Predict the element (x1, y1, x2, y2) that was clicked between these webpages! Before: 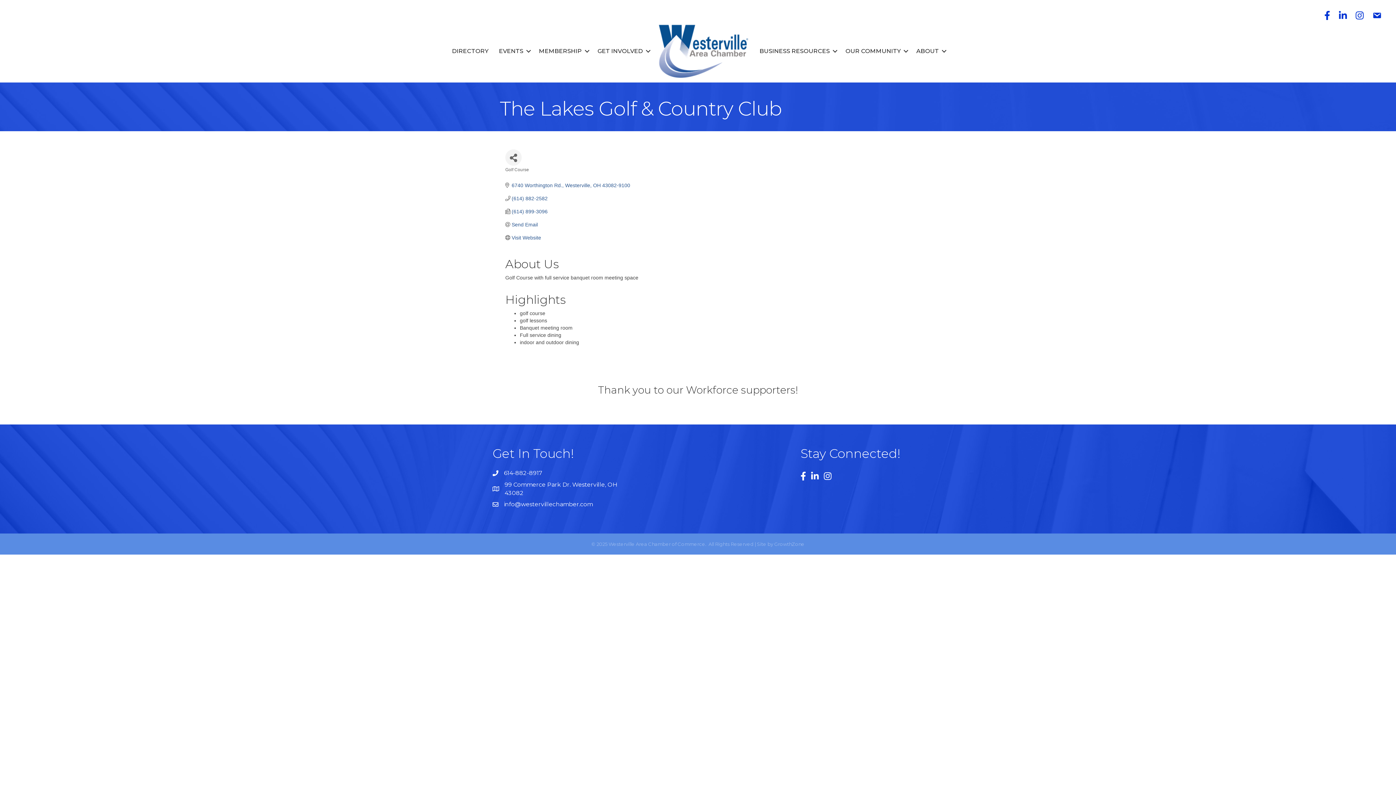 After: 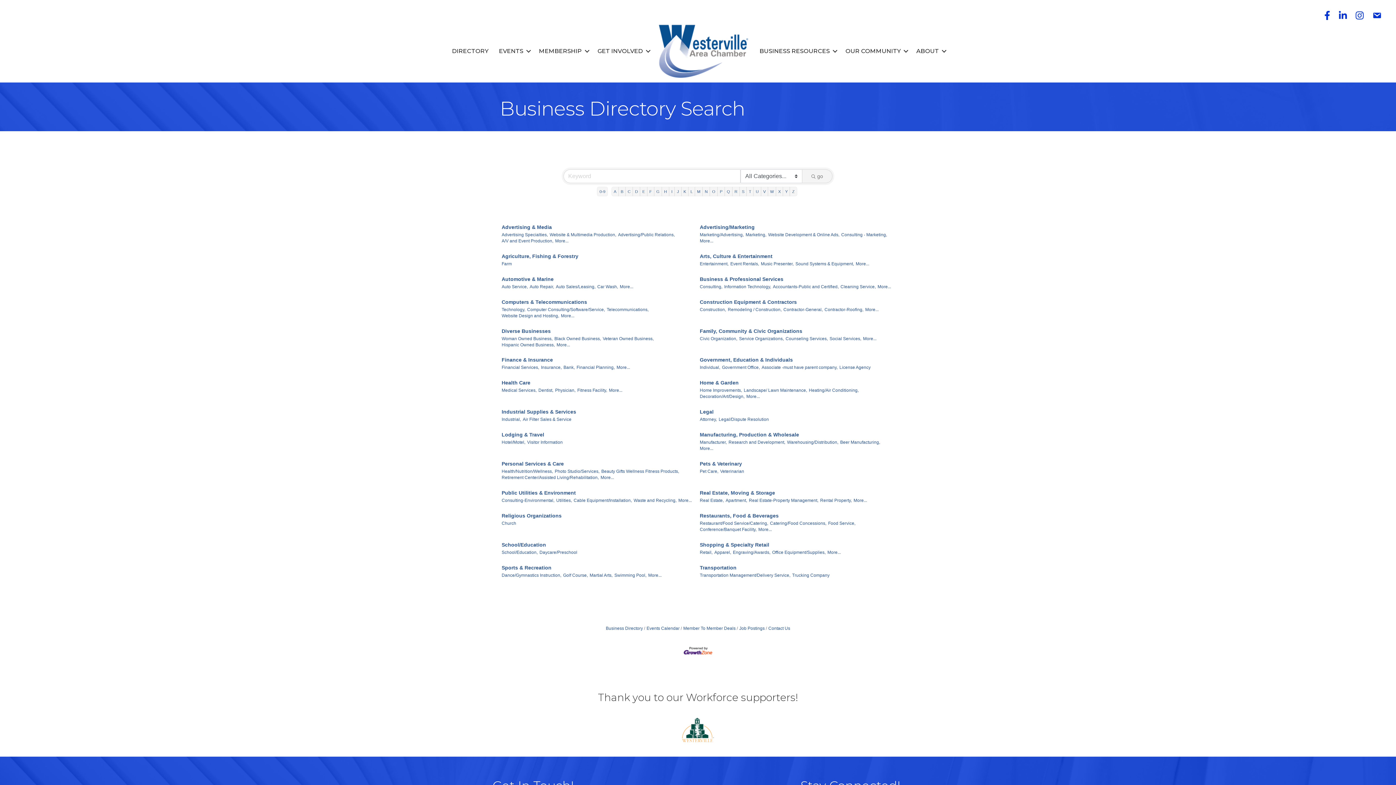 Action: label: DIRECTORY bbox: (447, 43, 493, 59)